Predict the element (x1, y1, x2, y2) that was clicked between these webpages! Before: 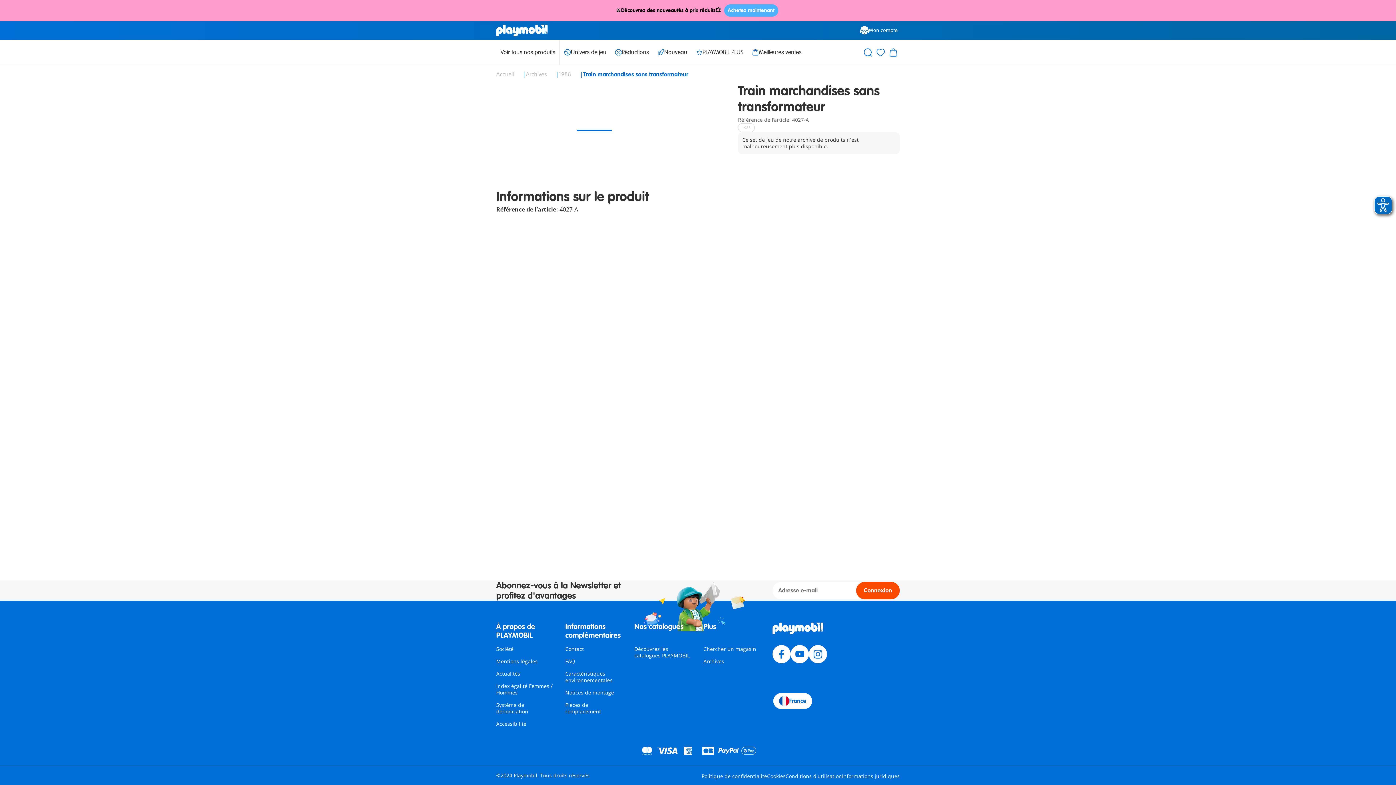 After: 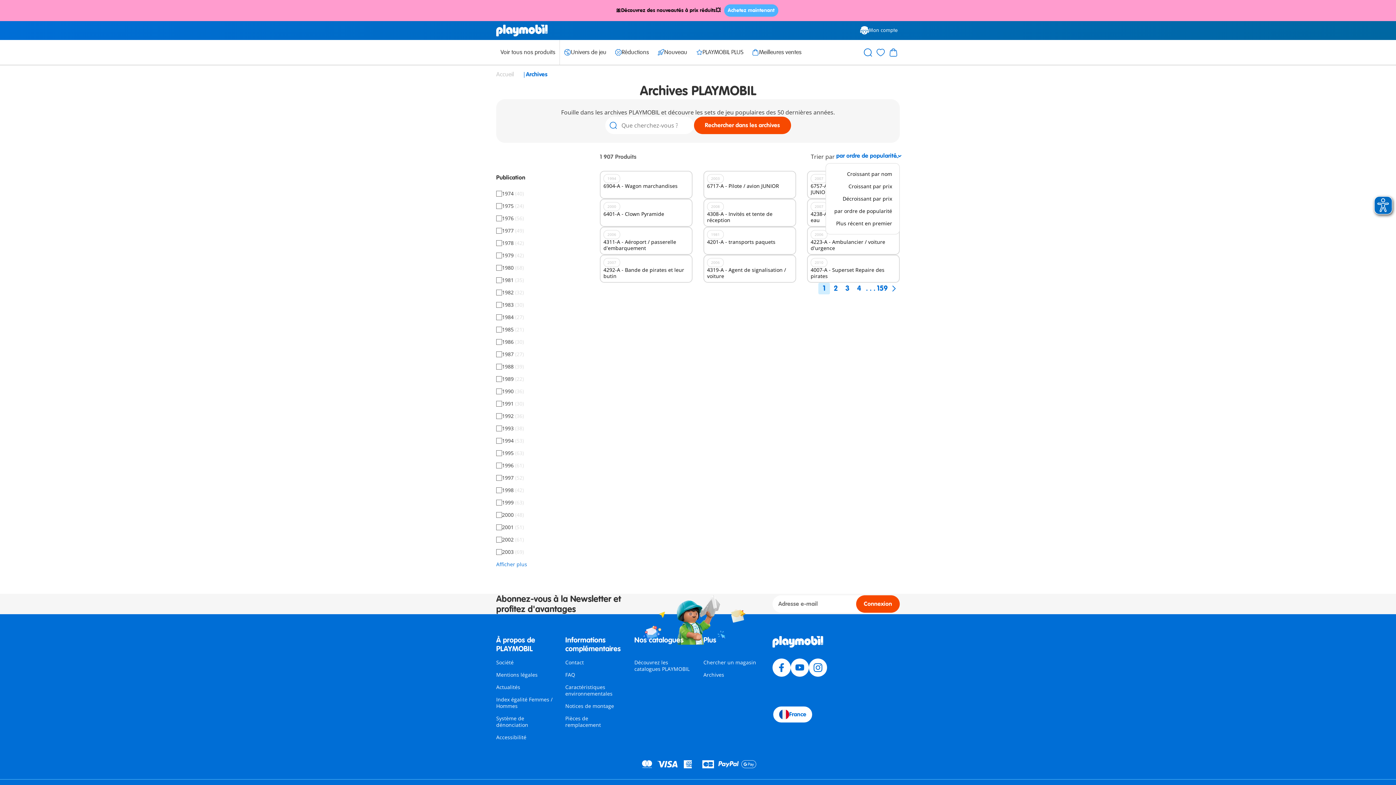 Action: bbox: (526, 70, 548, 78) label: Archives 